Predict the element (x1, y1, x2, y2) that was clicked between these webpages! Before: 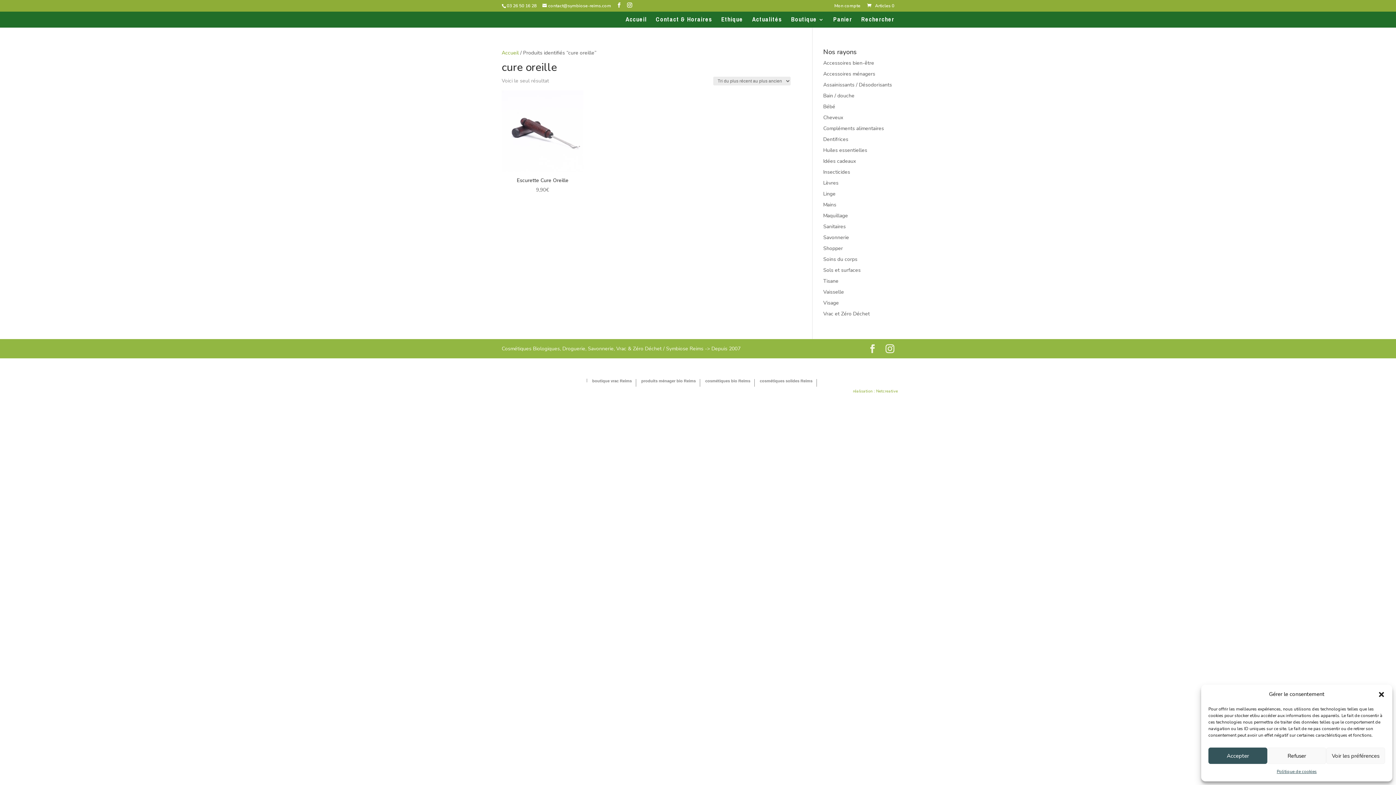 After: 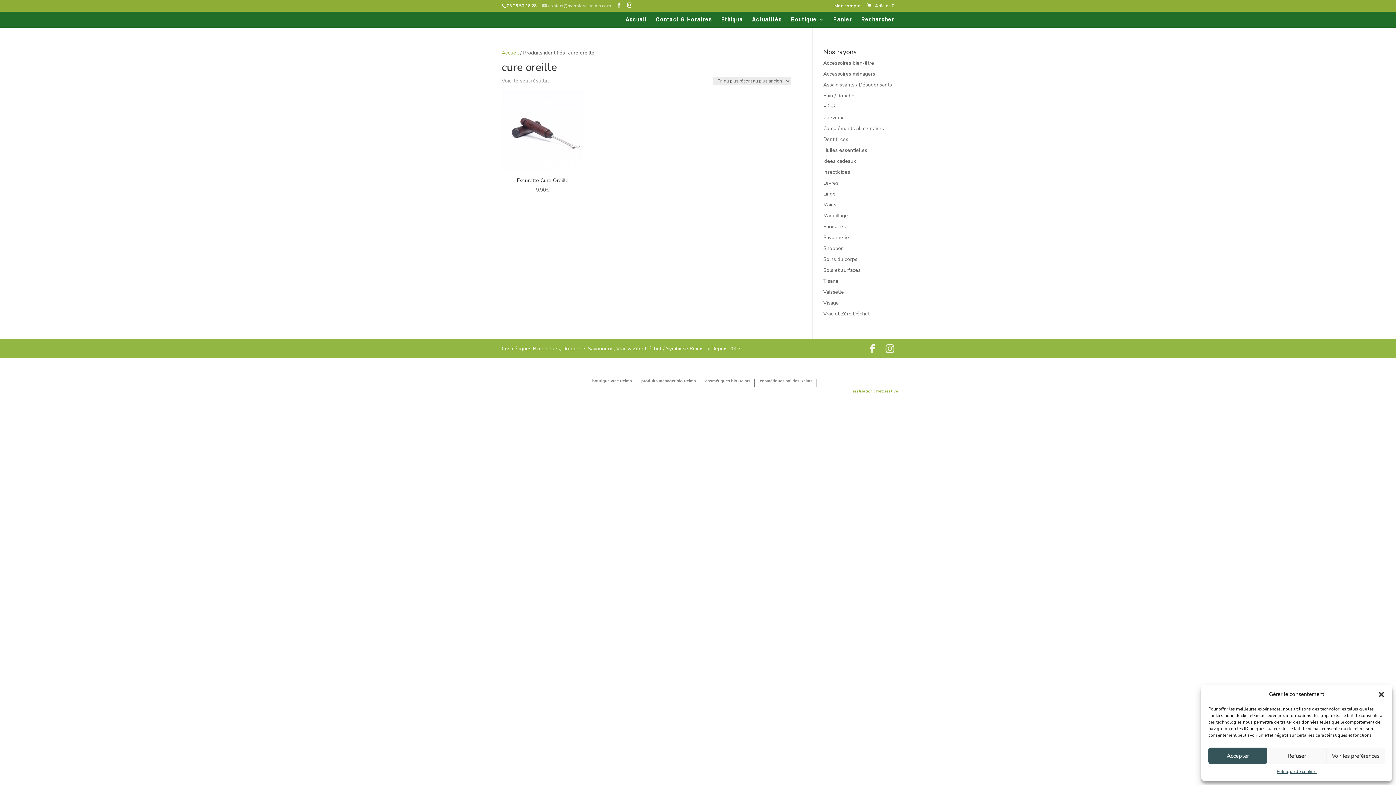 Action: label: contact@symbiose-reims.com bbox: (542, 2, 611, 8)